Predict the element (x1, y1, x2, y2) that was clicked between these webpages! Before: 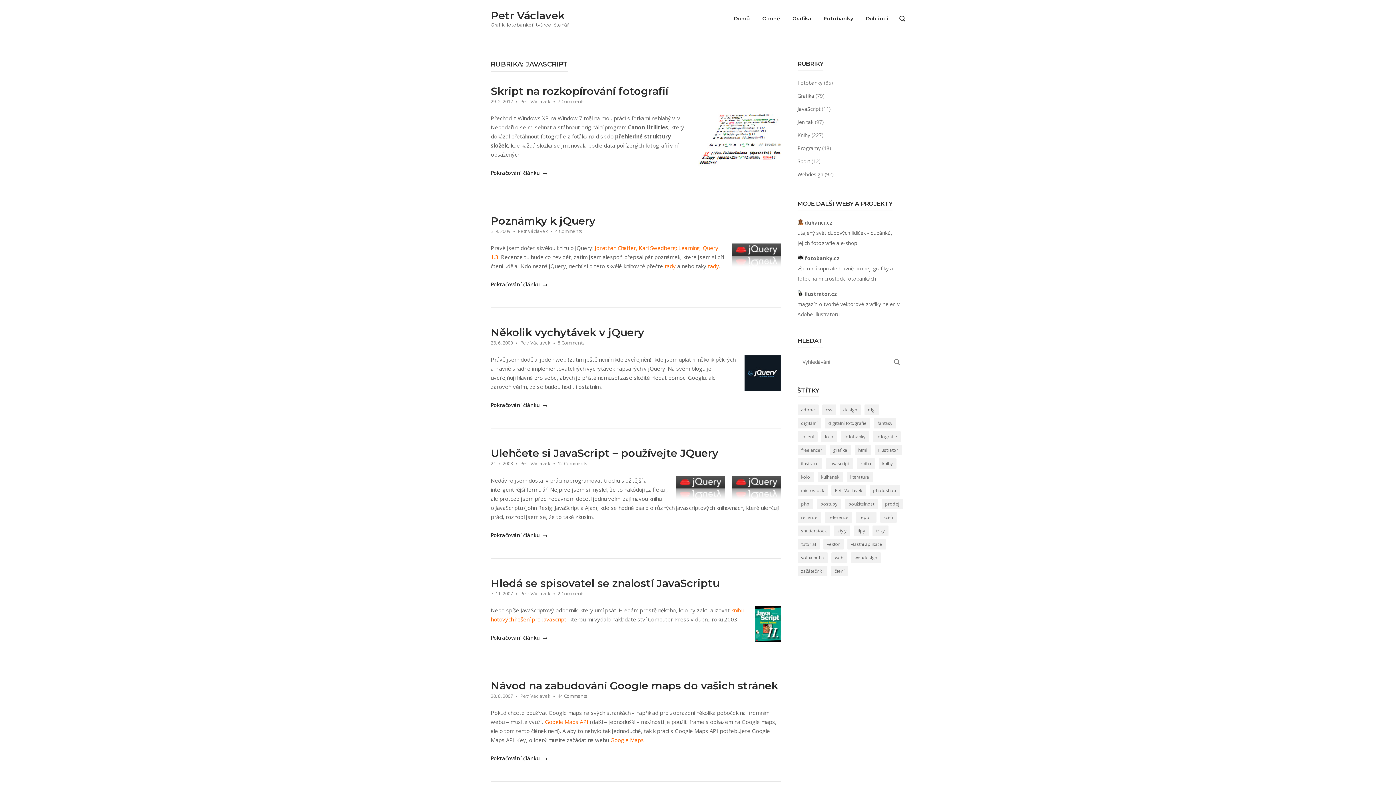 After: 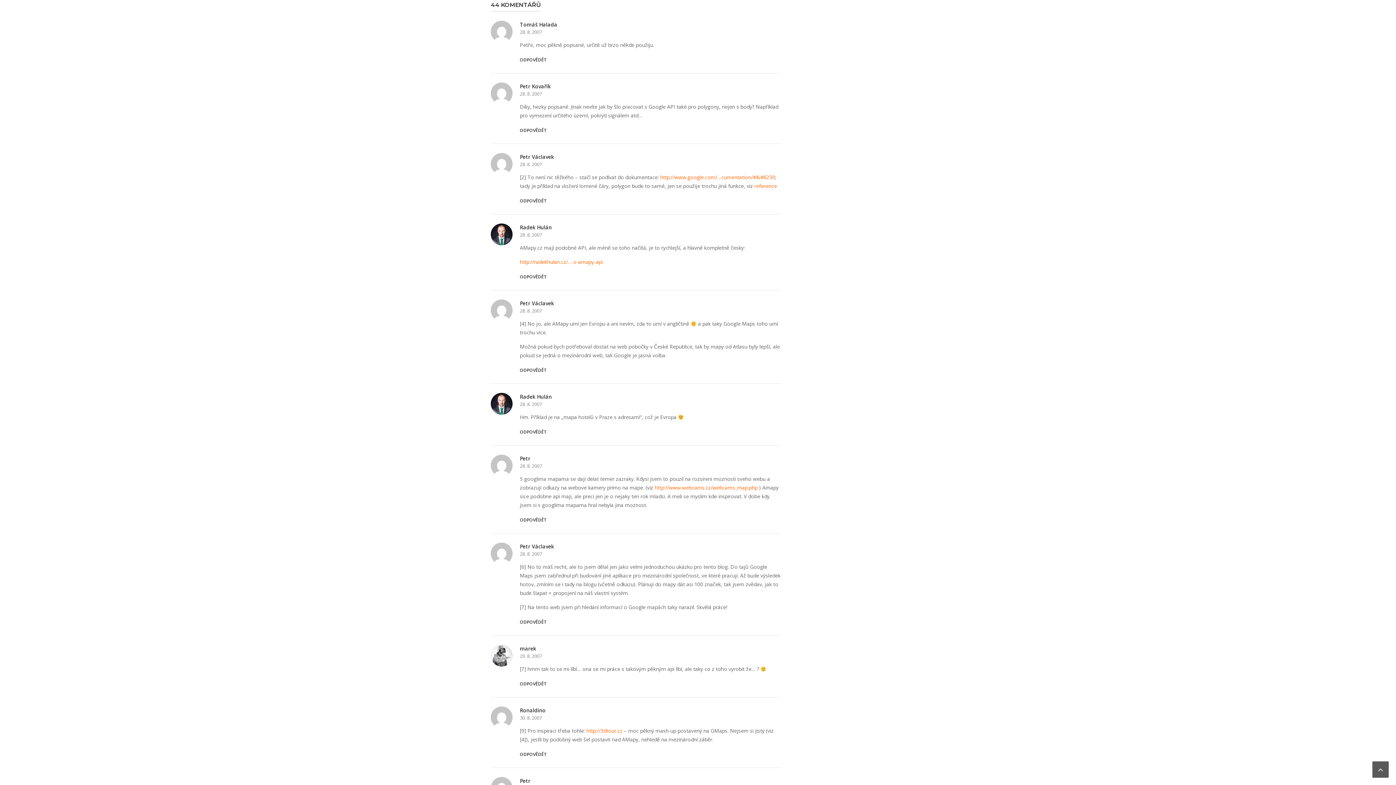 Action: bbox: (557, 693, 587, 699) label: 44 Comments